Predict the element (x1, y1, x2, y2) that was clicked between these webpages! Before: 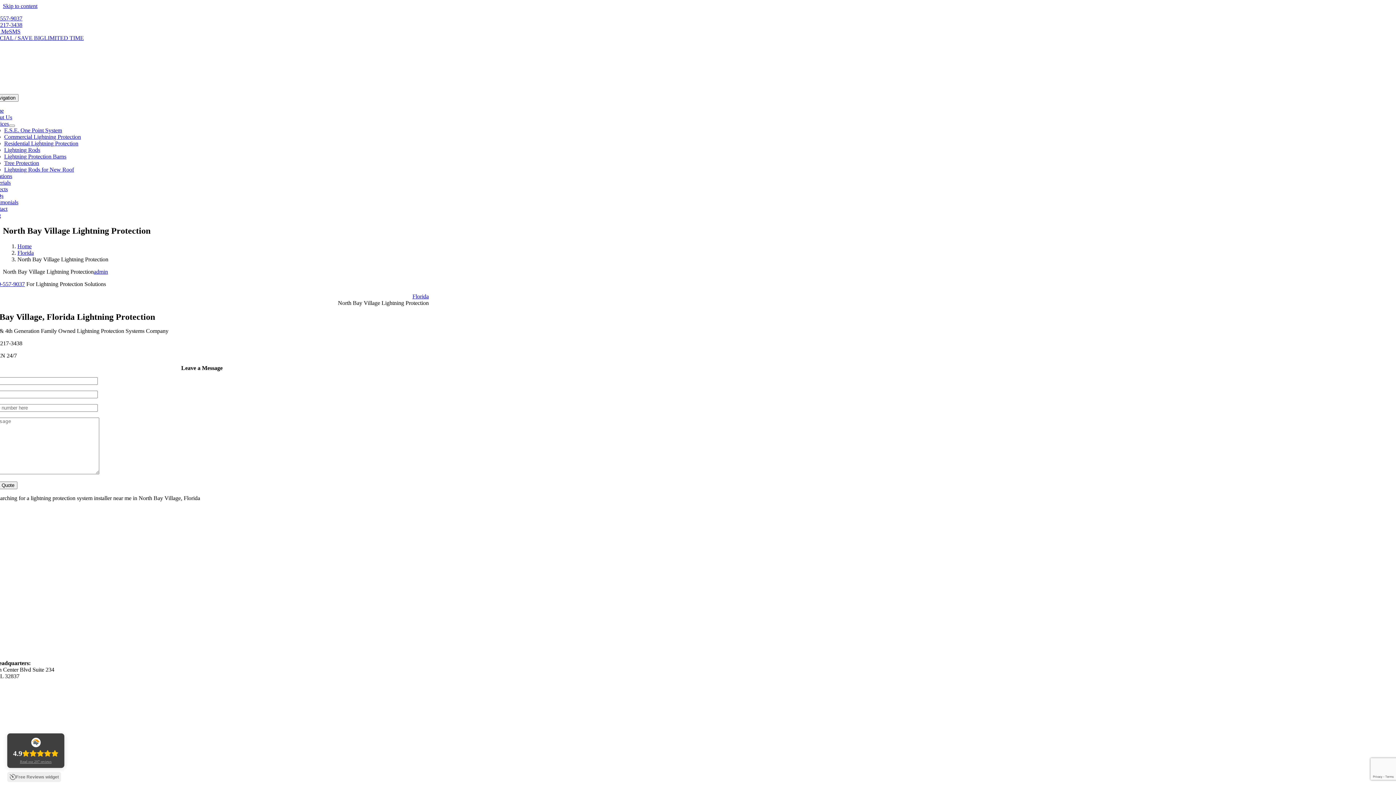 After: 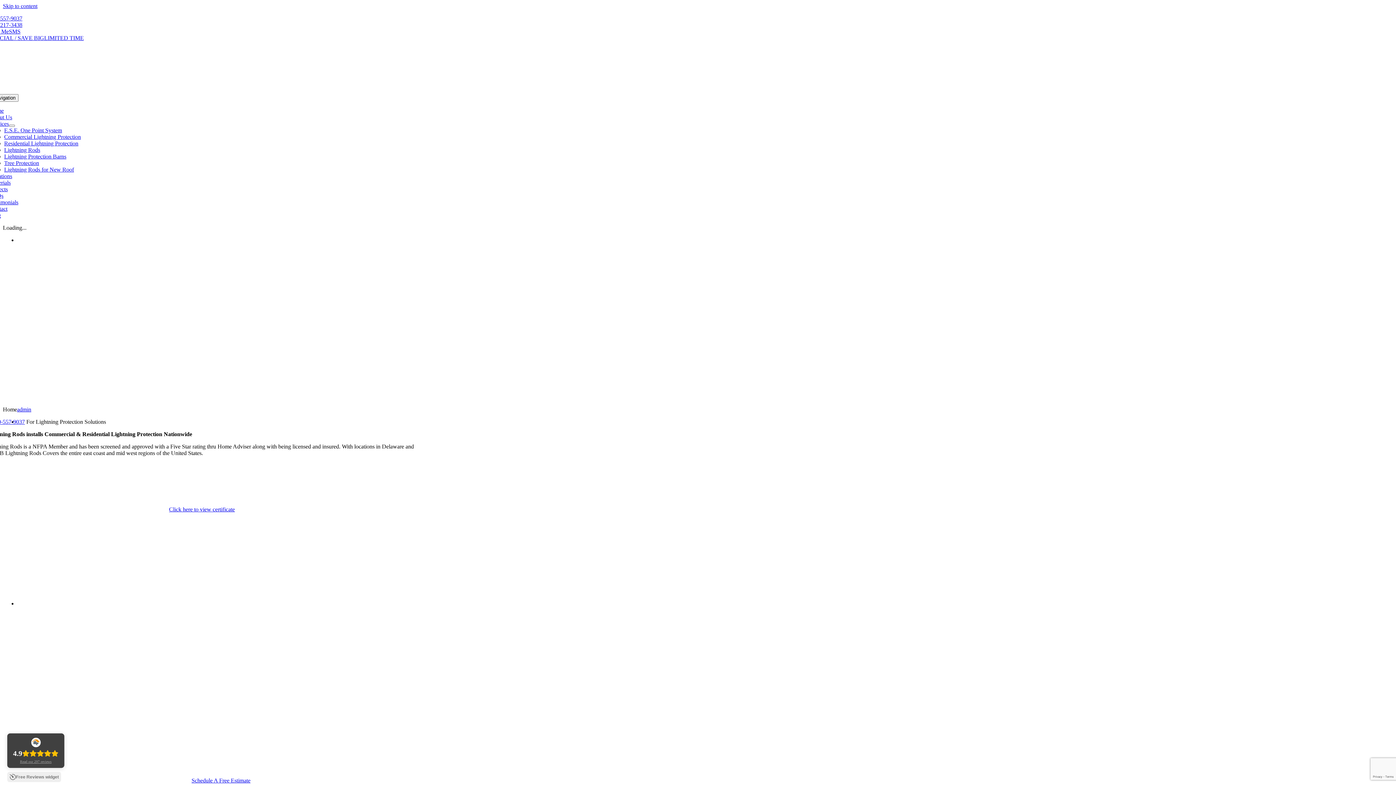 Action: bbox: (17, 243, 31, 249) label: Home